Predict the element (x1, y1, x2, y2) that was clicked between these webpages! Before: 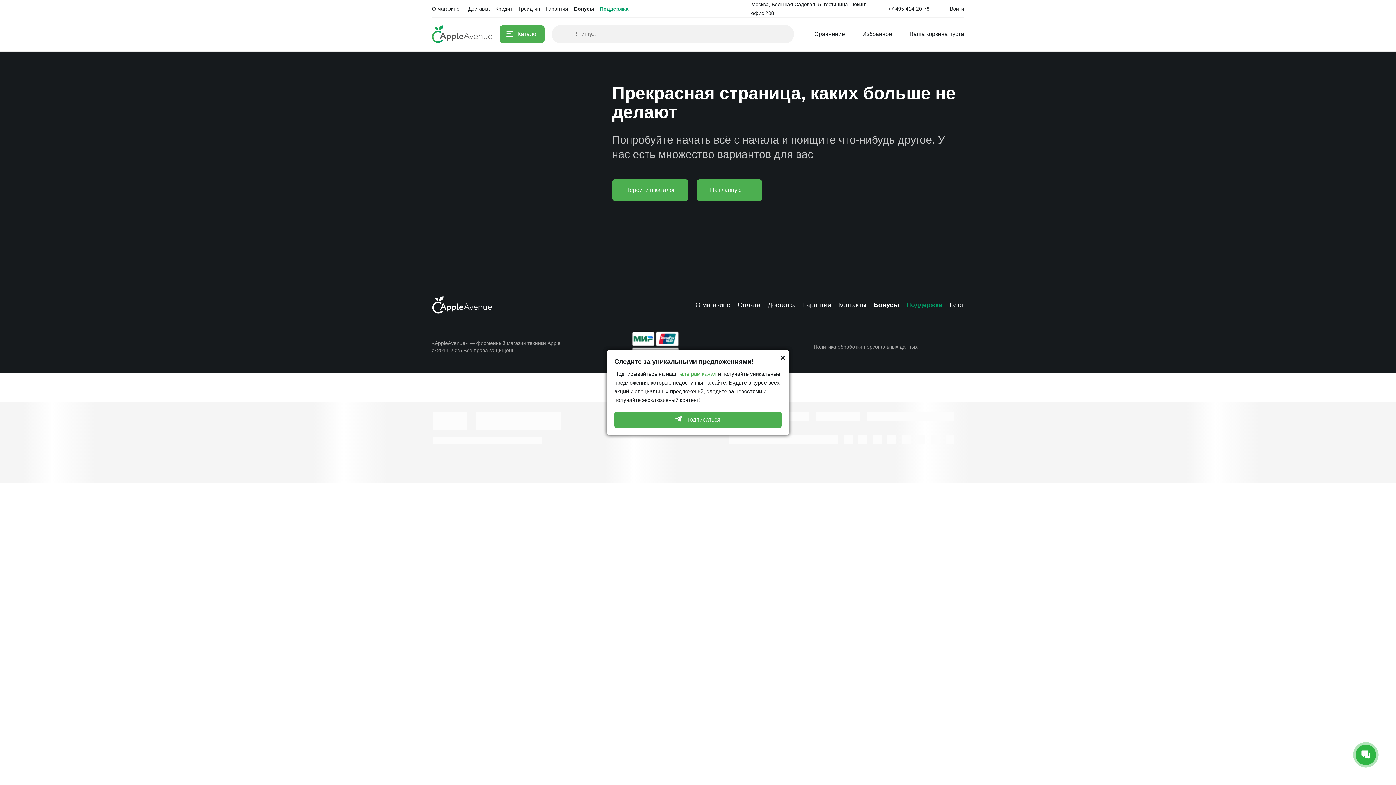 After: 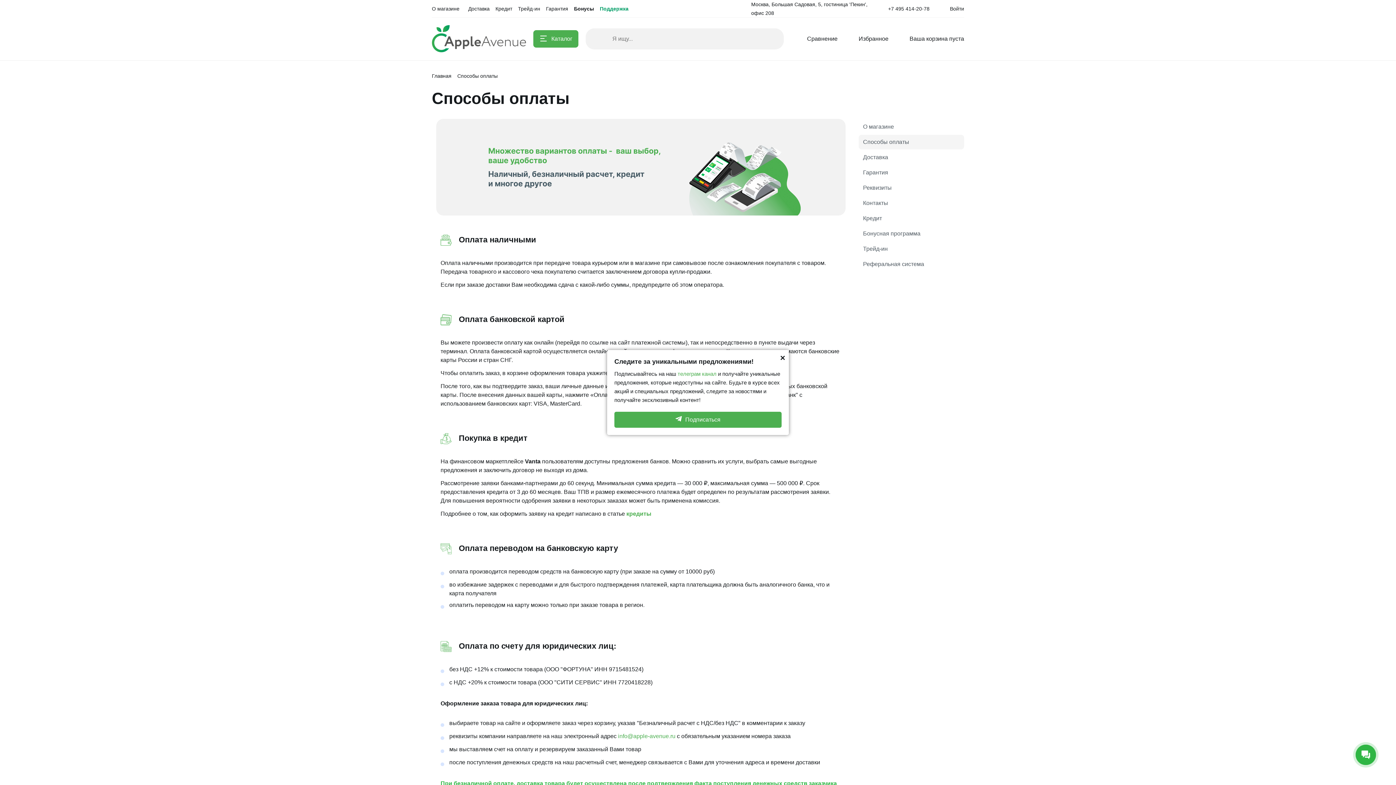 Action: bbox: (631, 343, 680, 349)